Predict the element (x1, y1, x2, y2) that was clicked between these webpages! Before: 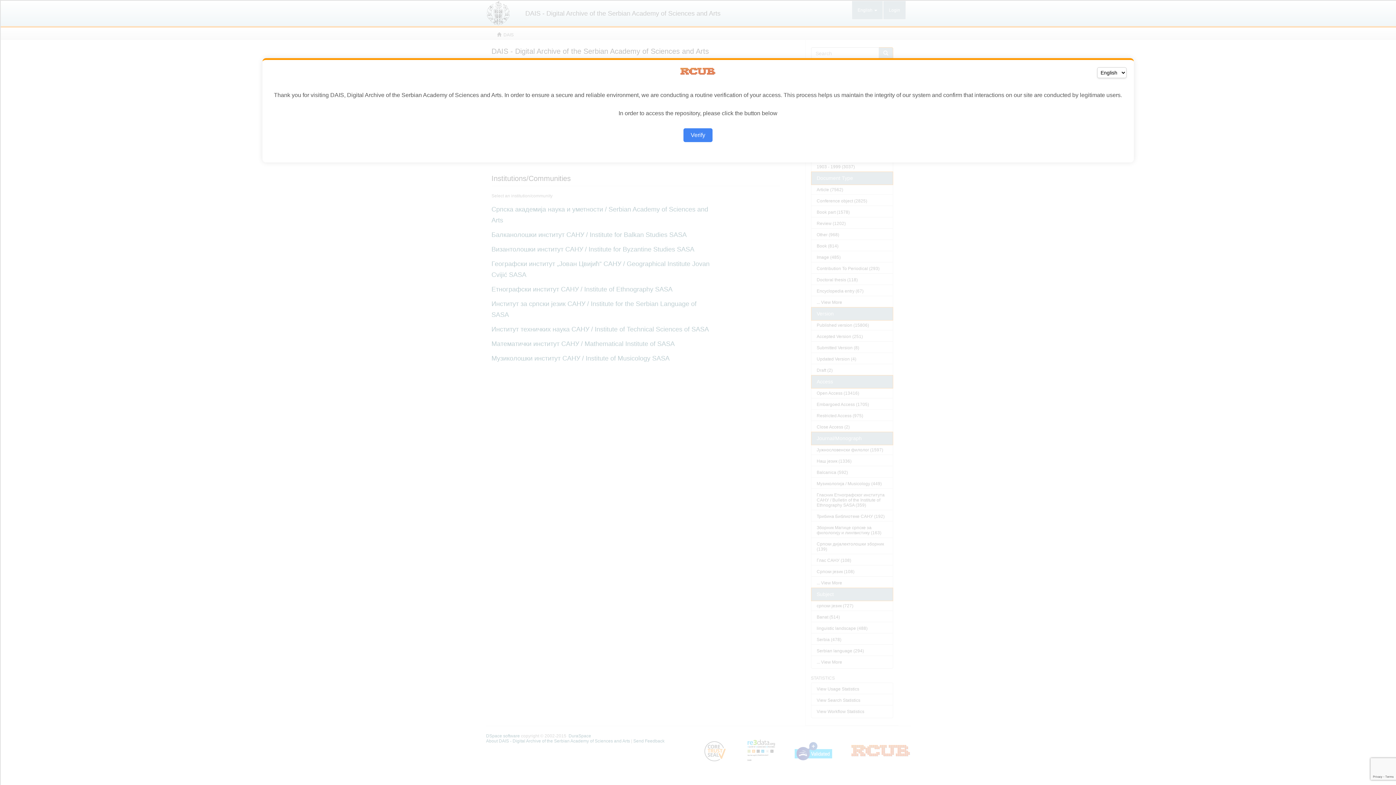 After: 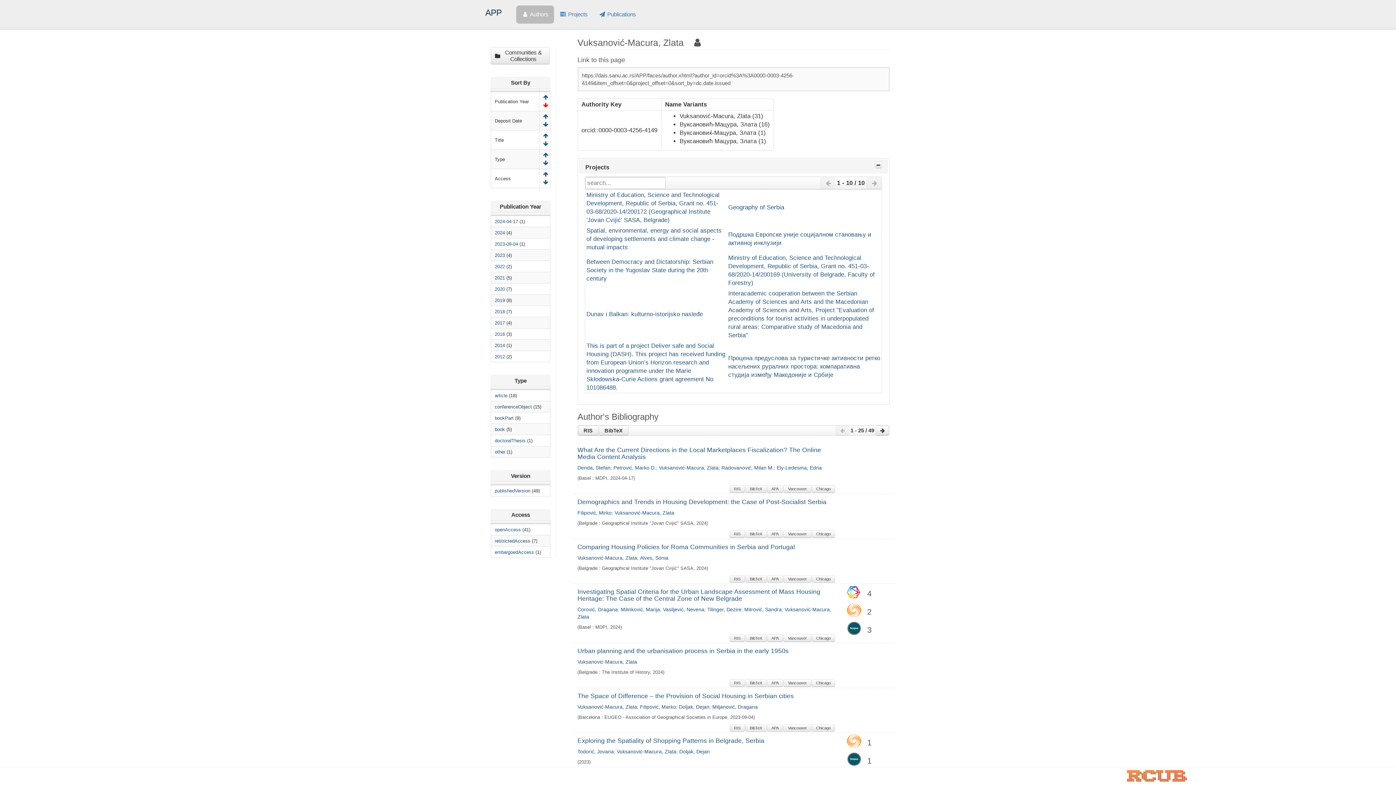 Action: label: Verify bbox: (683, 128, 712, 142)